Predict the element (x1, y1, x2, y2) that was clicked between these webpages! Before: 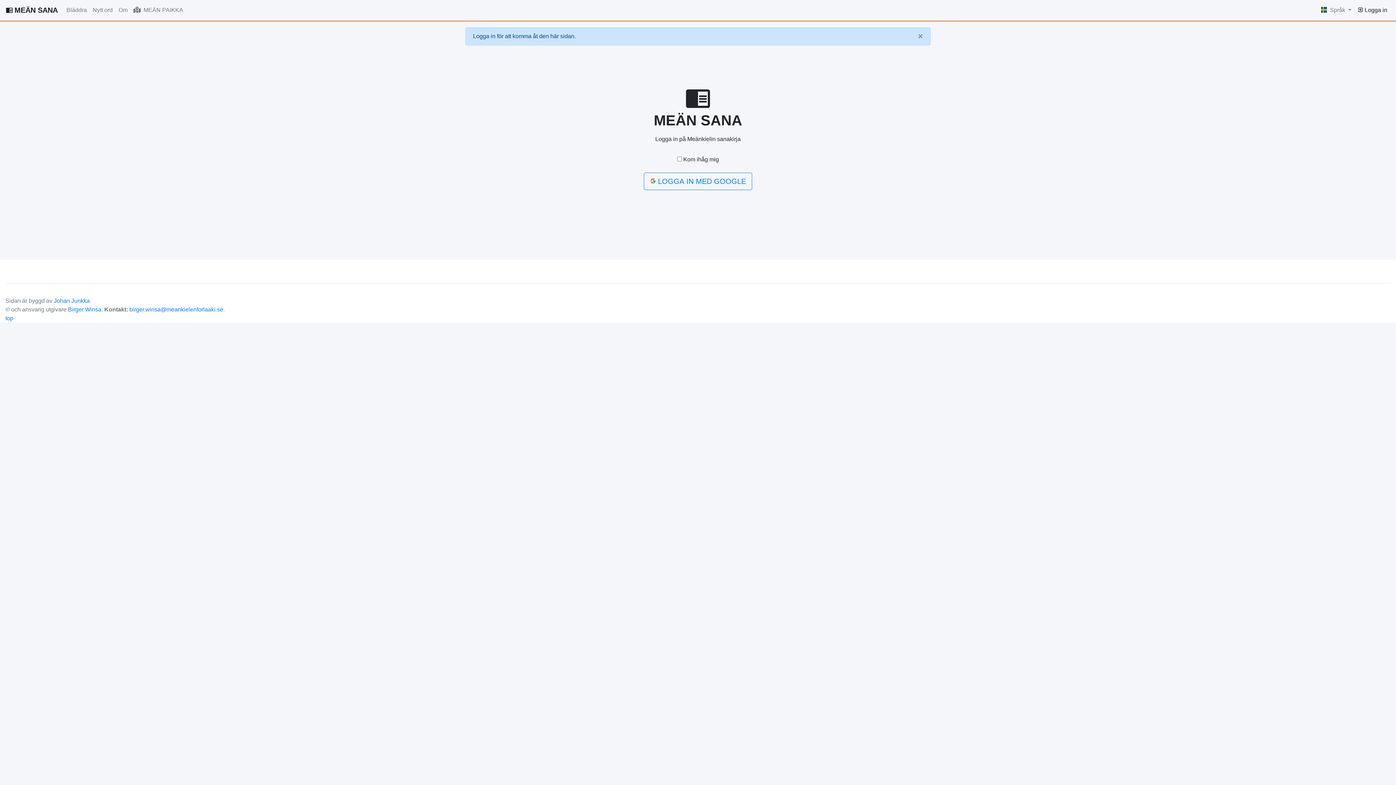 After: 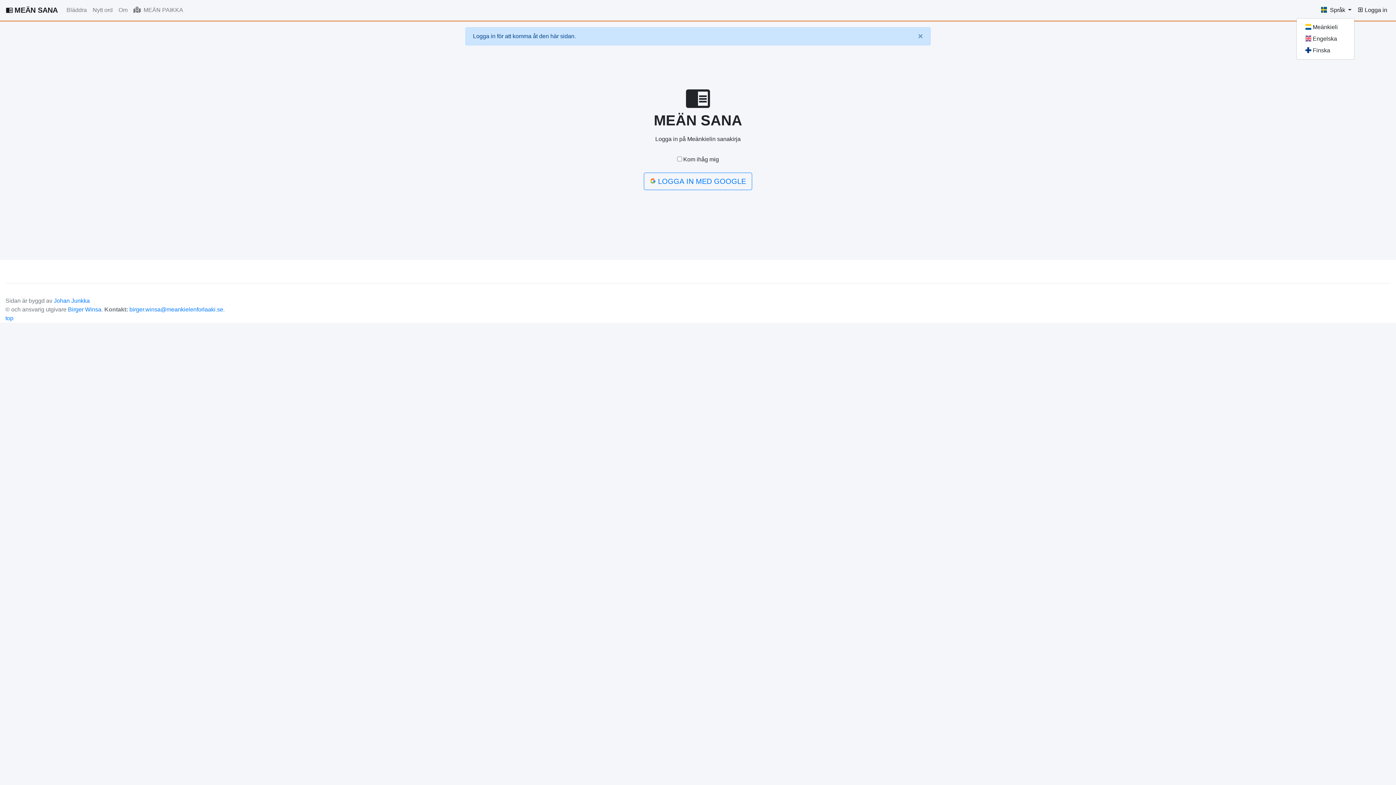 Action: bbox: (1318, 3, 1354, 17) label:  Språk 